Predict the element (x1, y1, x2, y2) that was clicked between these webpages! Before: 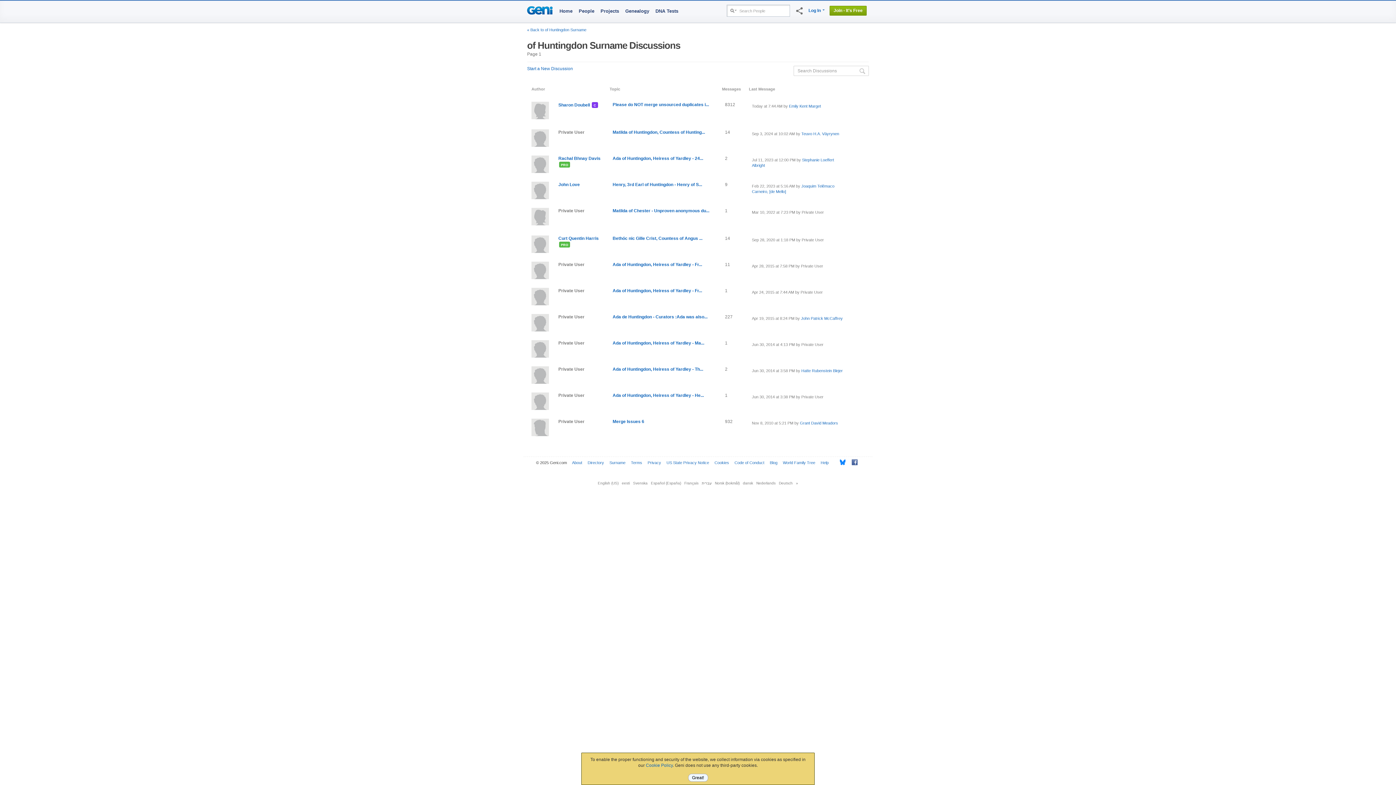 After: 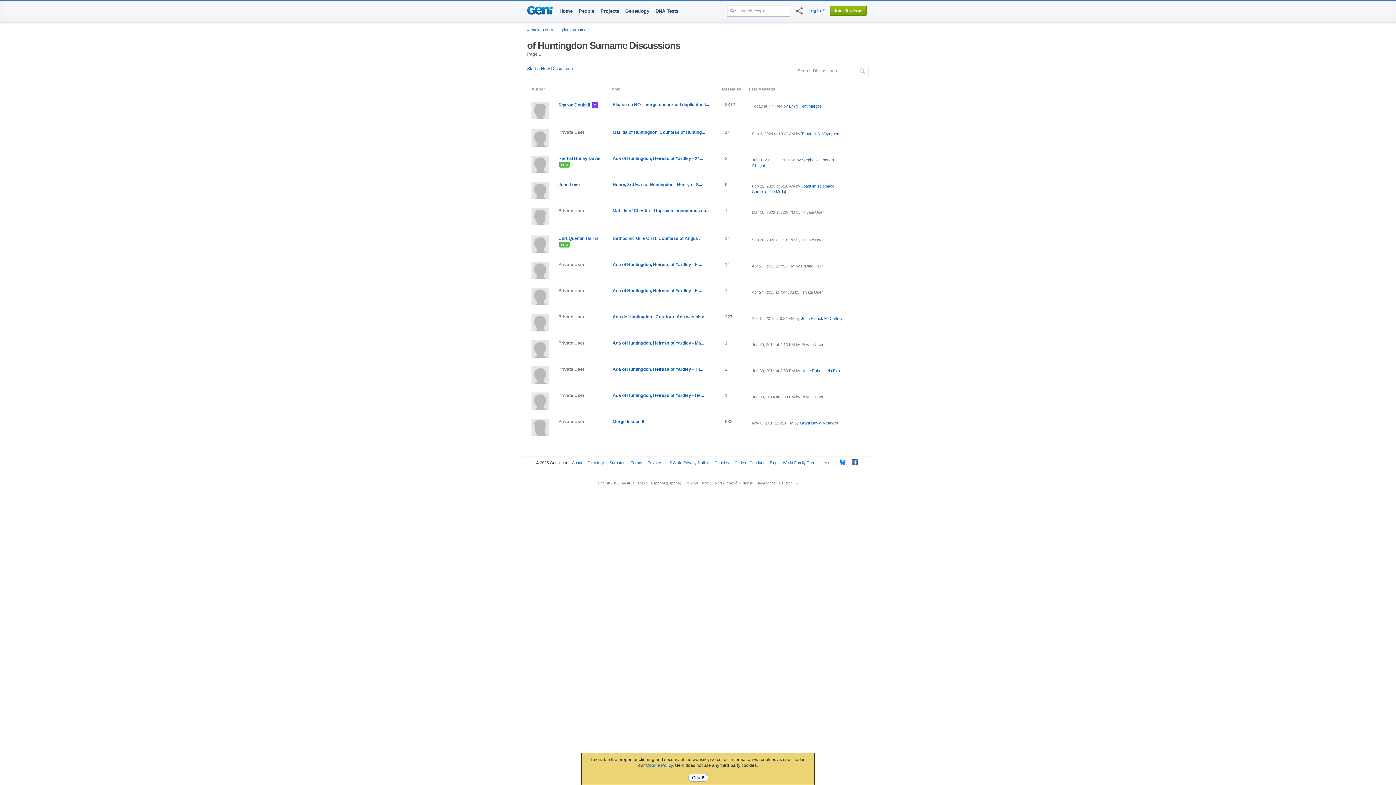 Action: bbox: (684, 481, 698, 485) label: Français